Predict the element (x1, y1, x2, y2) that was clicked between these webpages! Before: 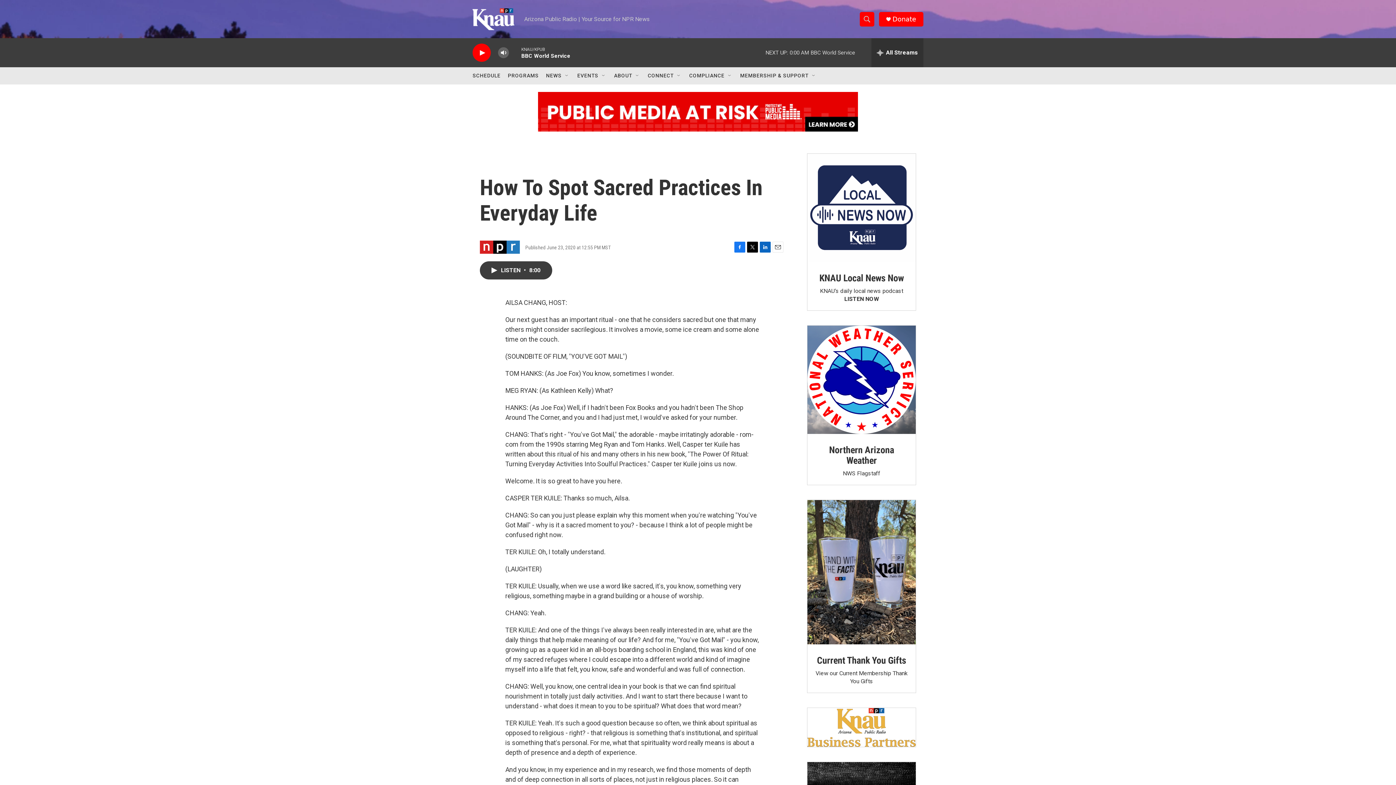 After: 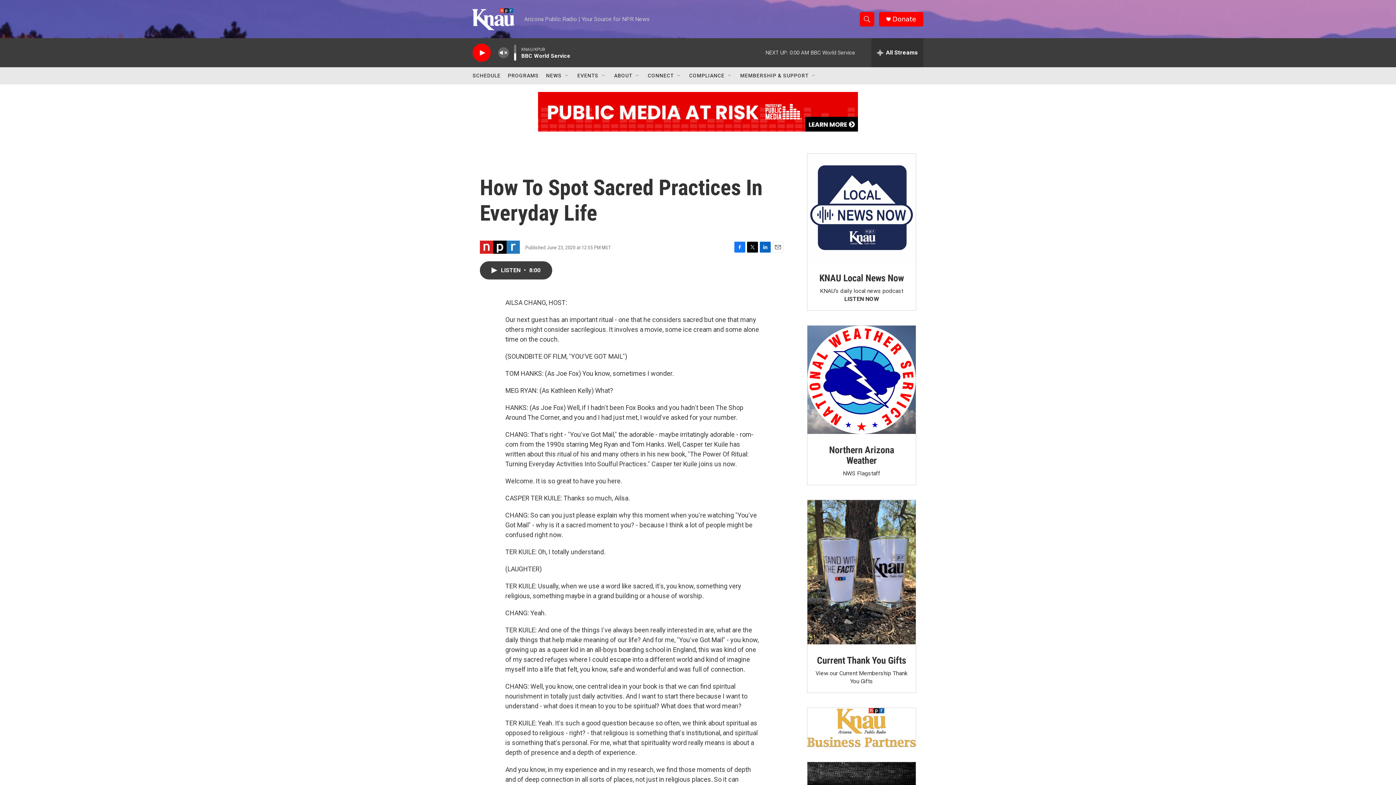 Action: bbox: (497, 44, 509, 60) label: volume